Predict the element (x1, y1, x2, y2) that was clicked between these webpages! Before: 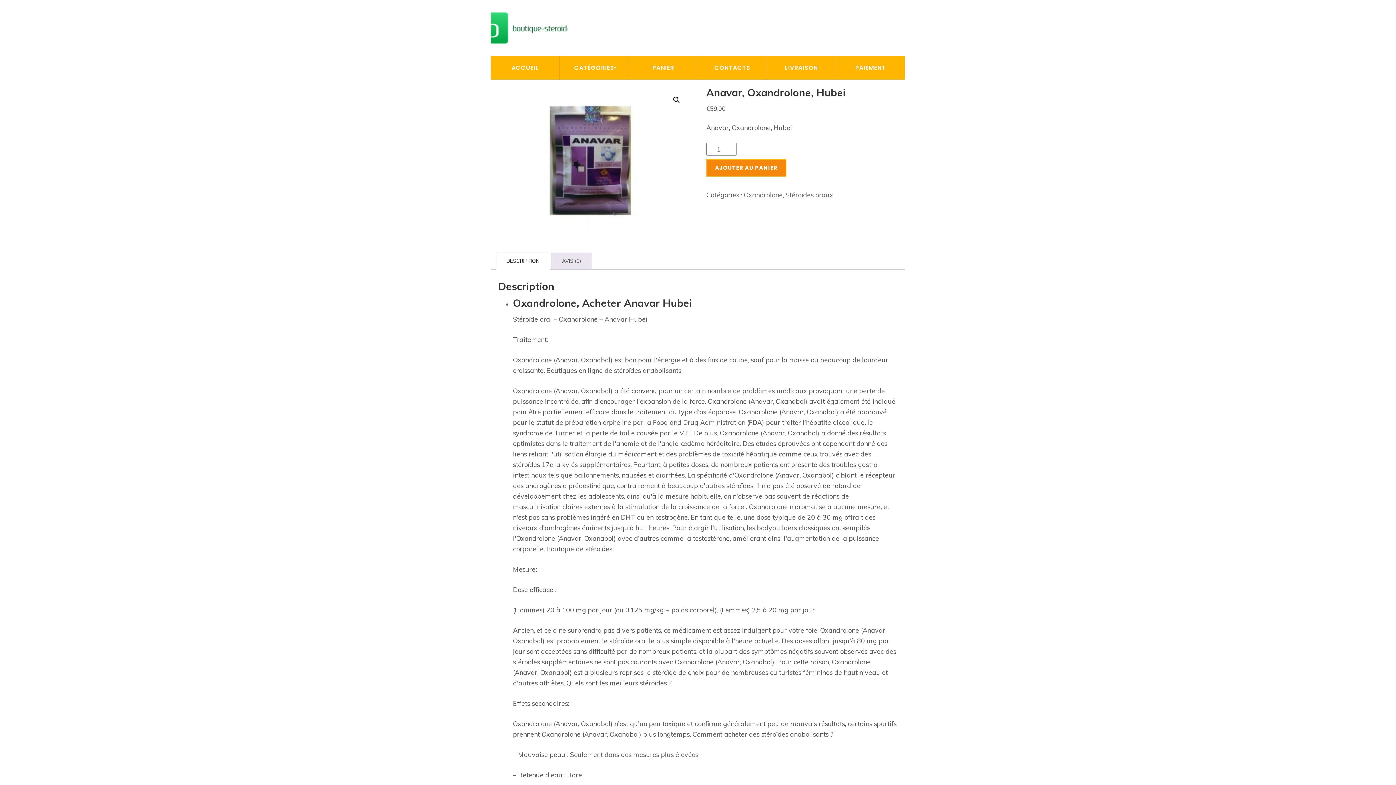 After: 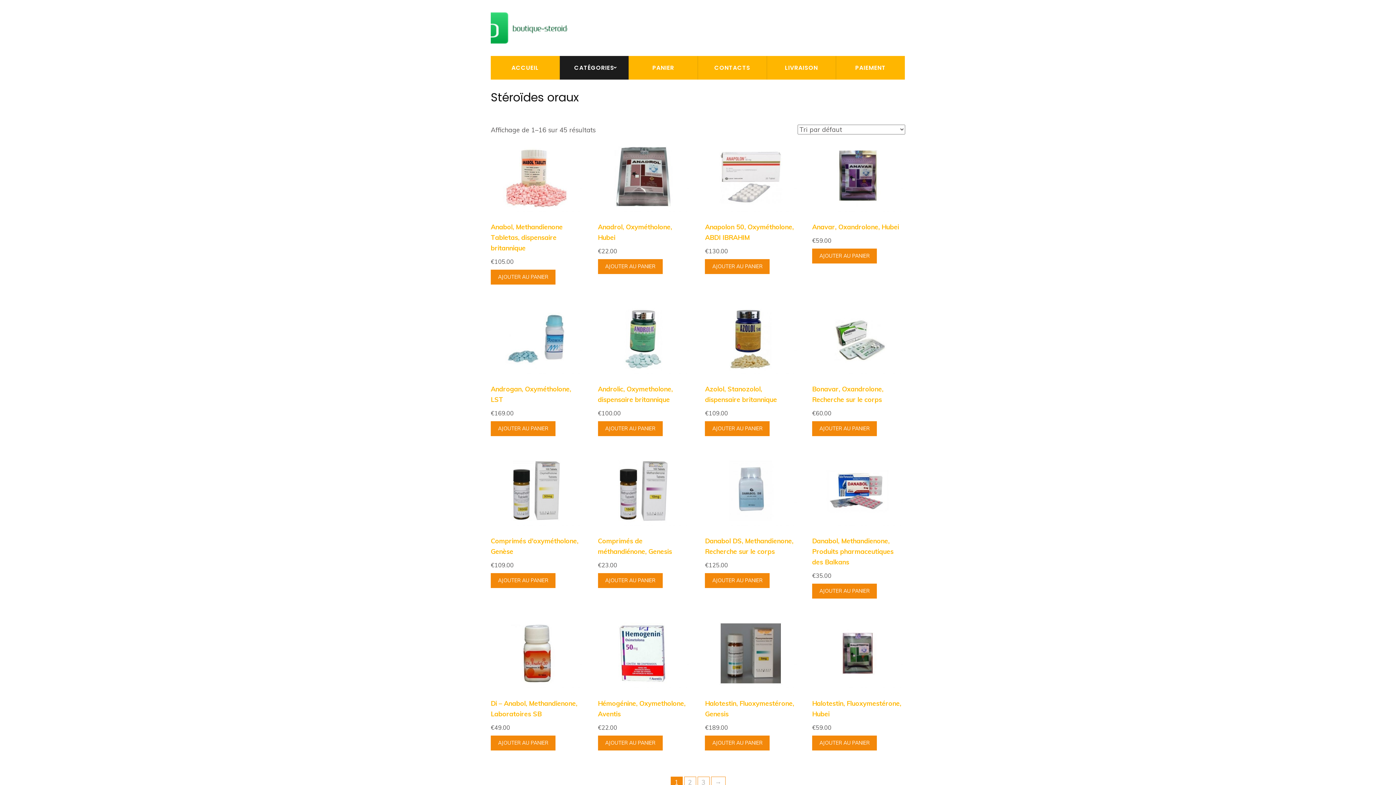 Action: bbox: (785, 190, 833, 199) label: Stéroïdes oraux